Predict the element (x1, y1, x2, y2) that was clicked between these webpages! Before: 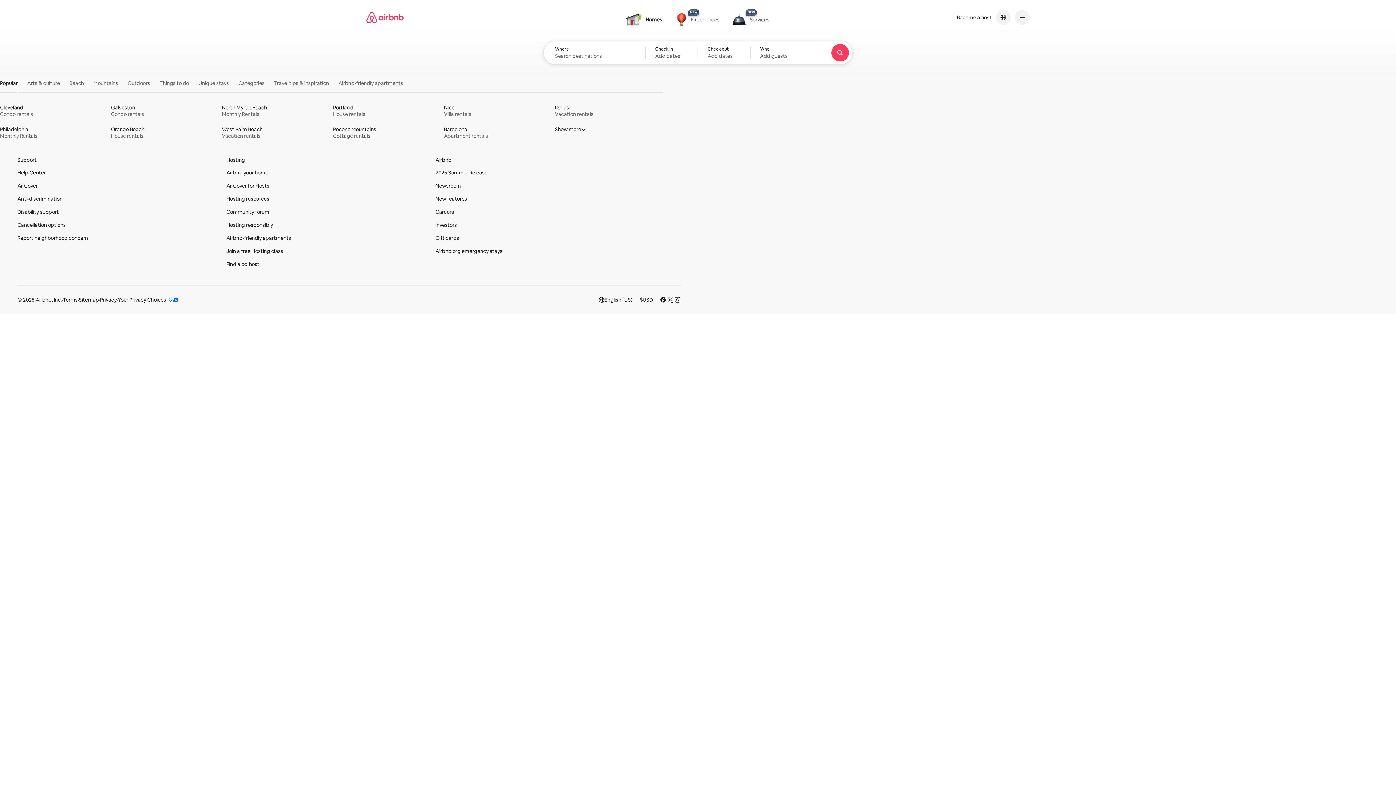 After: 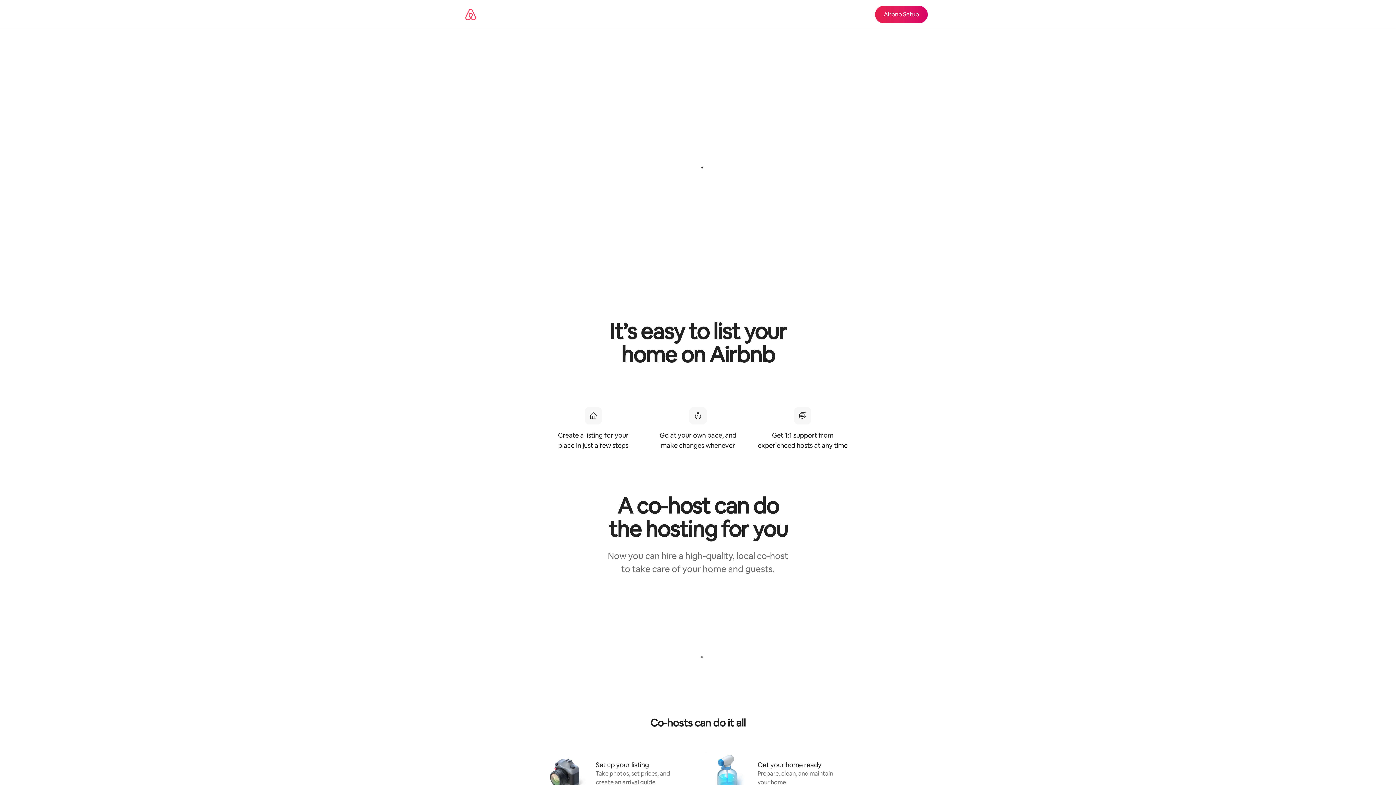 Action: label: Airbnb your home bbox: (226, 169, 268, 176)